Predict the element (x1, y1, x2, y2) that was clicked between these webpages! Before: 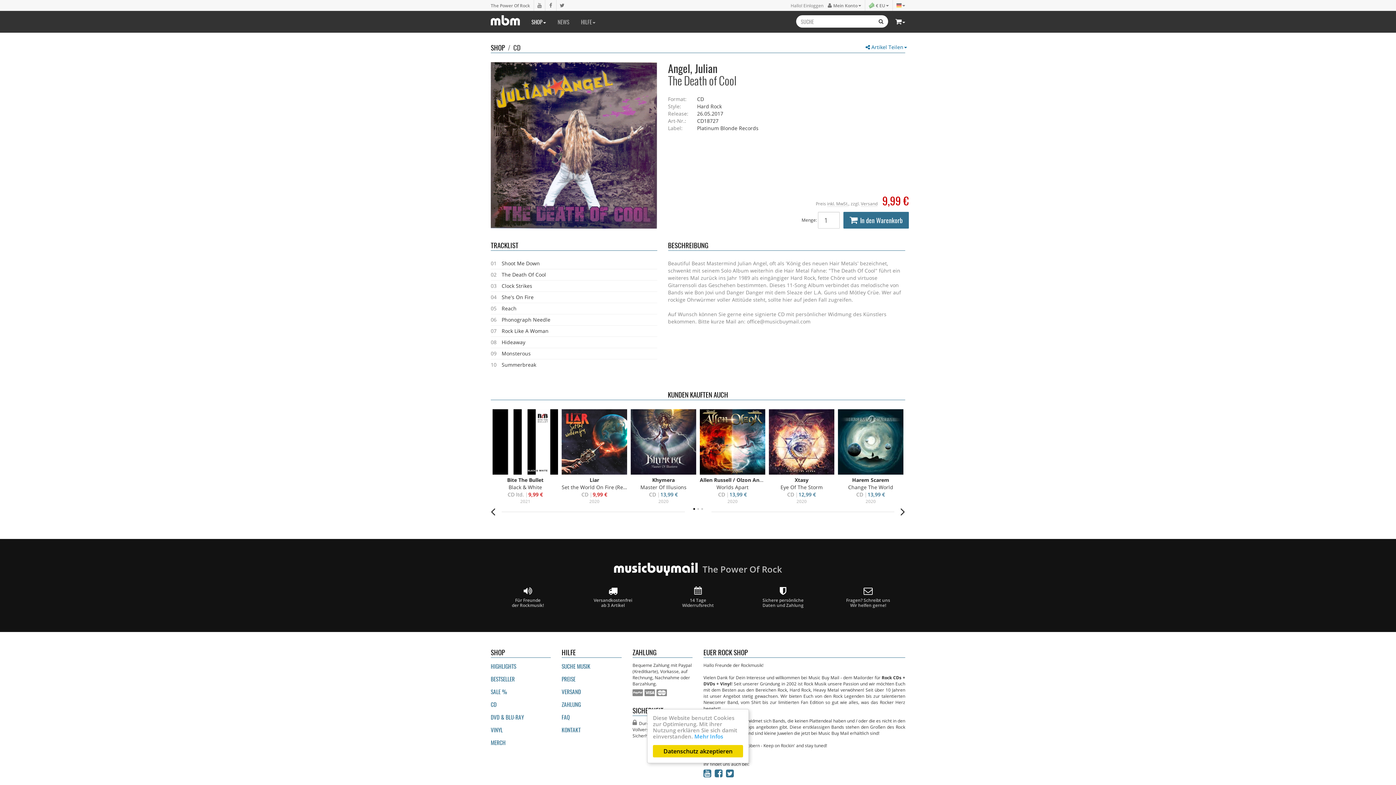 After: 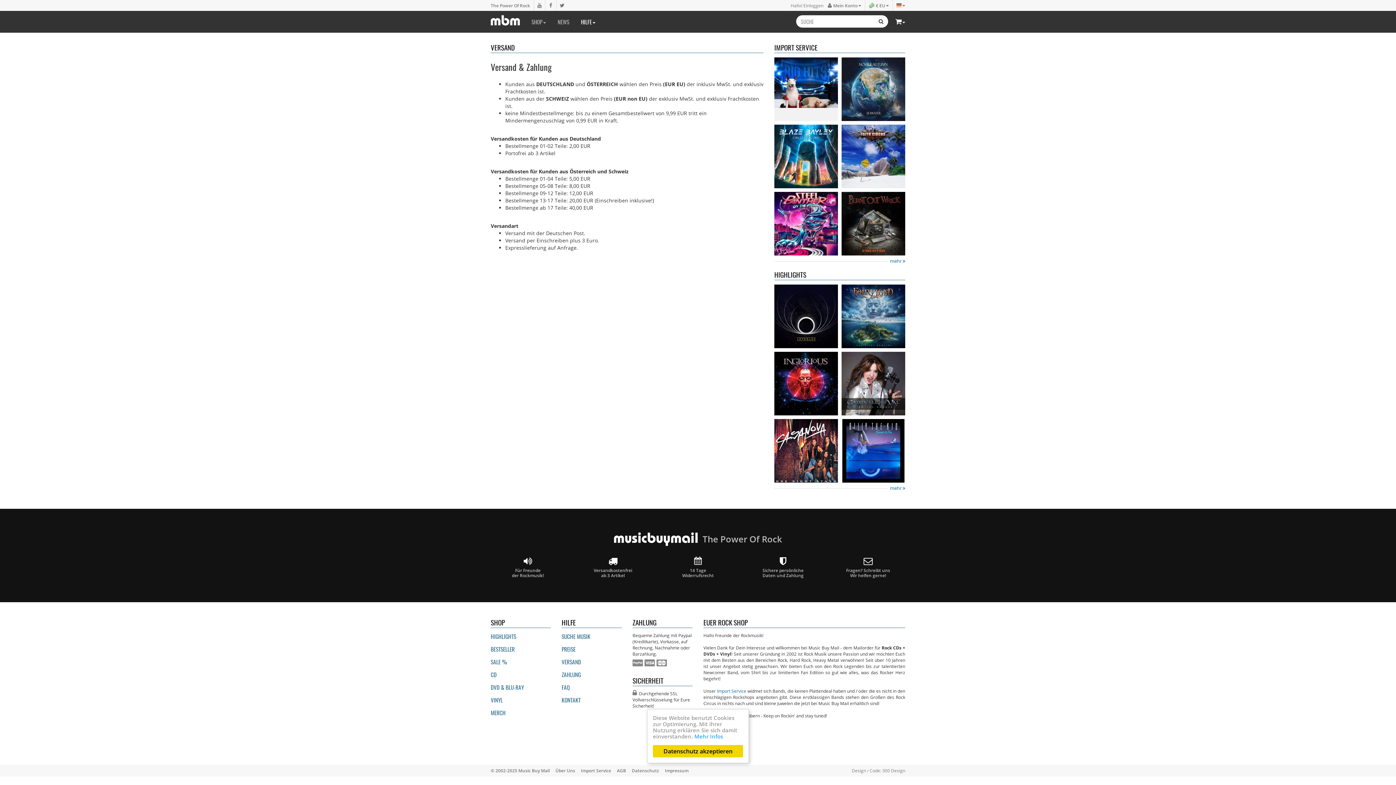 Action: bbox: (861, 200, 877, 206) label: Versand